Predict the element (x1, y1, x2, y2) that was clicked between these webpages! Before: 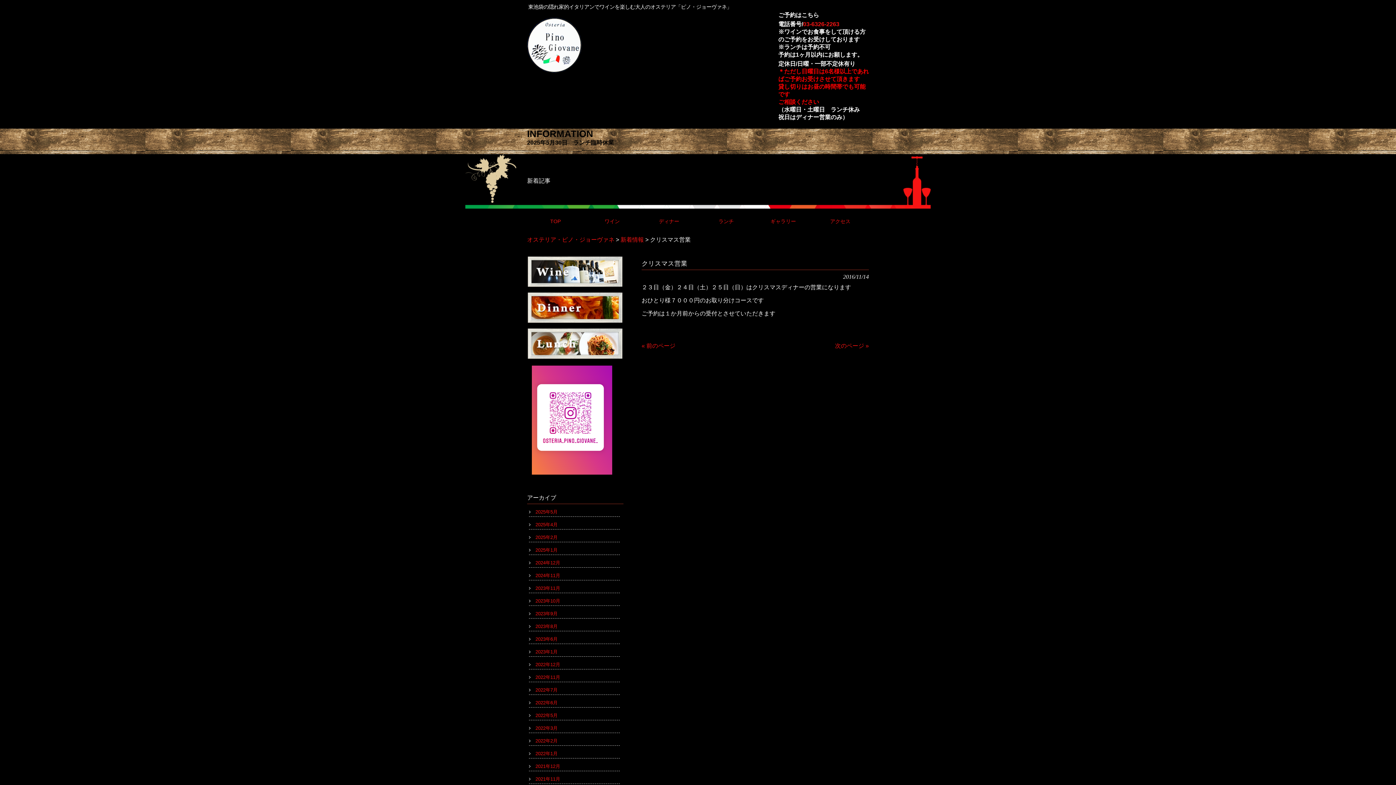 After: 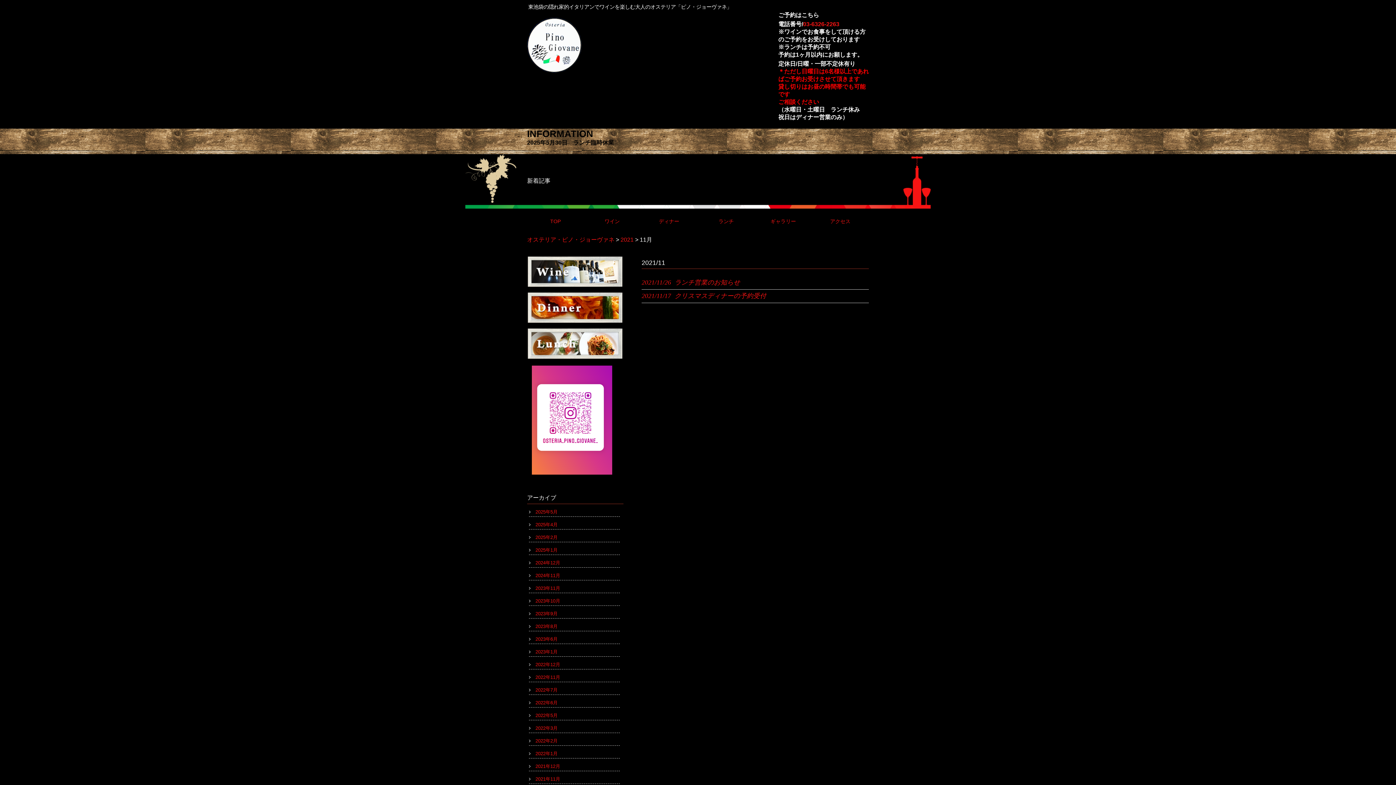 Action: label: 2021年11月 bbox: (530, 775, 560, 784)